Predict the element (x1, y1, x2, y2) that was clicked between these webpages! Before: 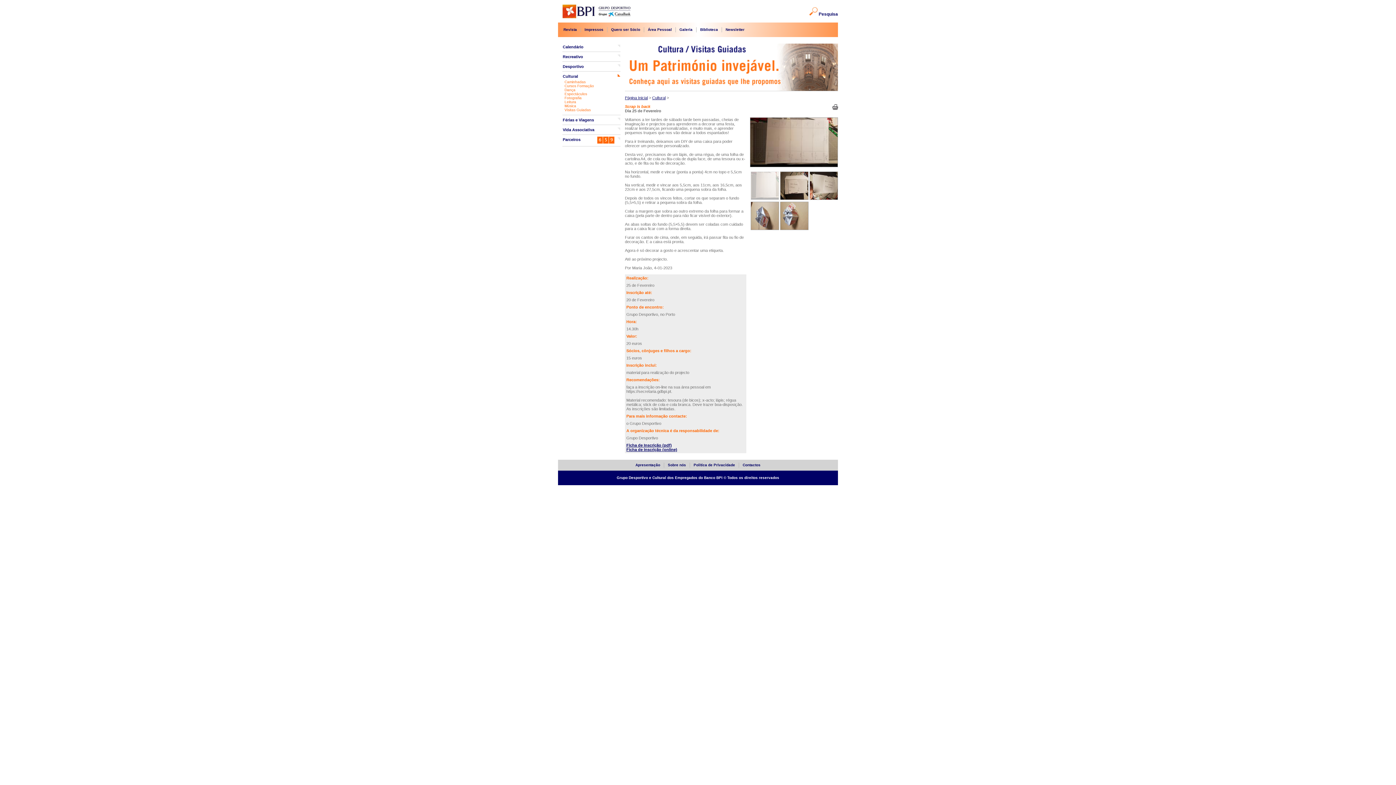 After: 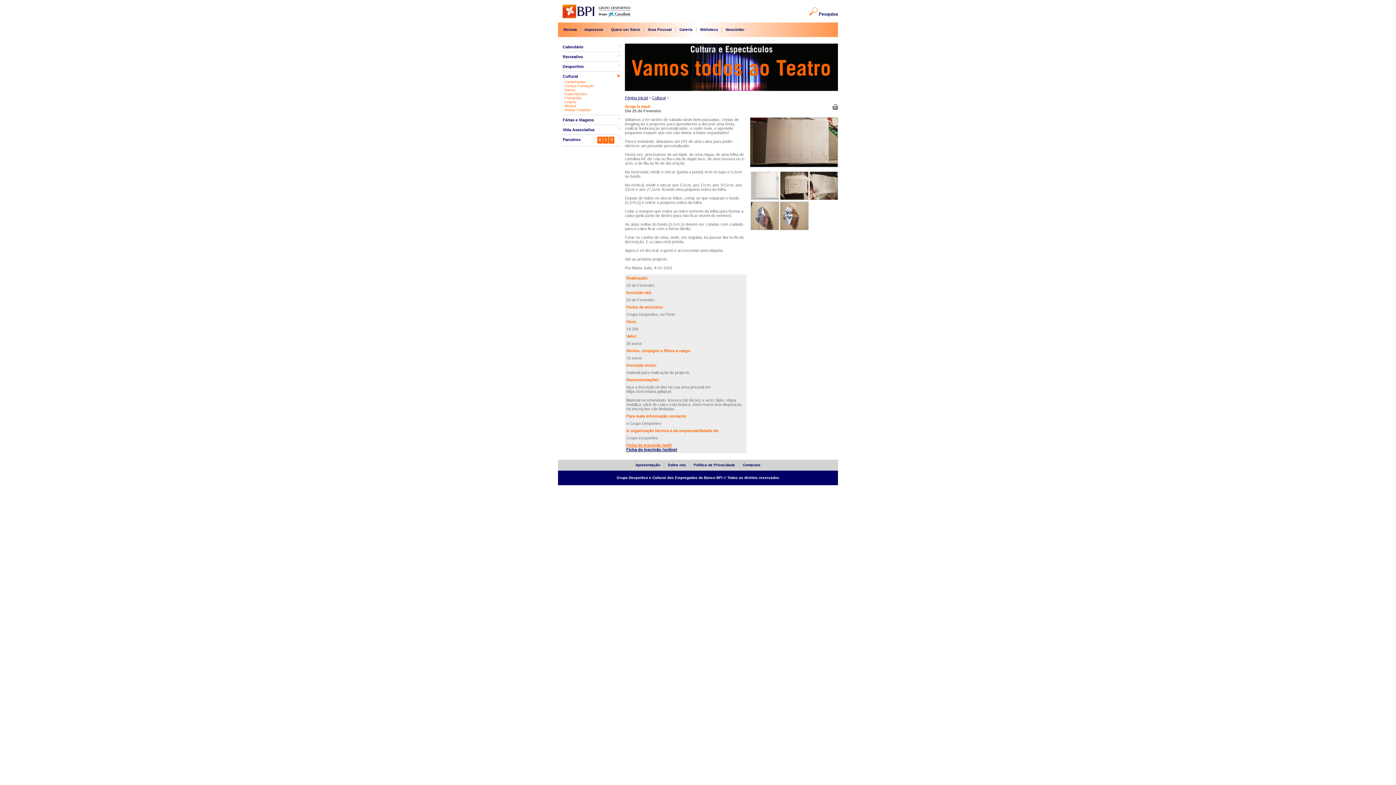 Action: bbox: (626, 443, 672, 447) label: Ficha de Inscrição (pdf)